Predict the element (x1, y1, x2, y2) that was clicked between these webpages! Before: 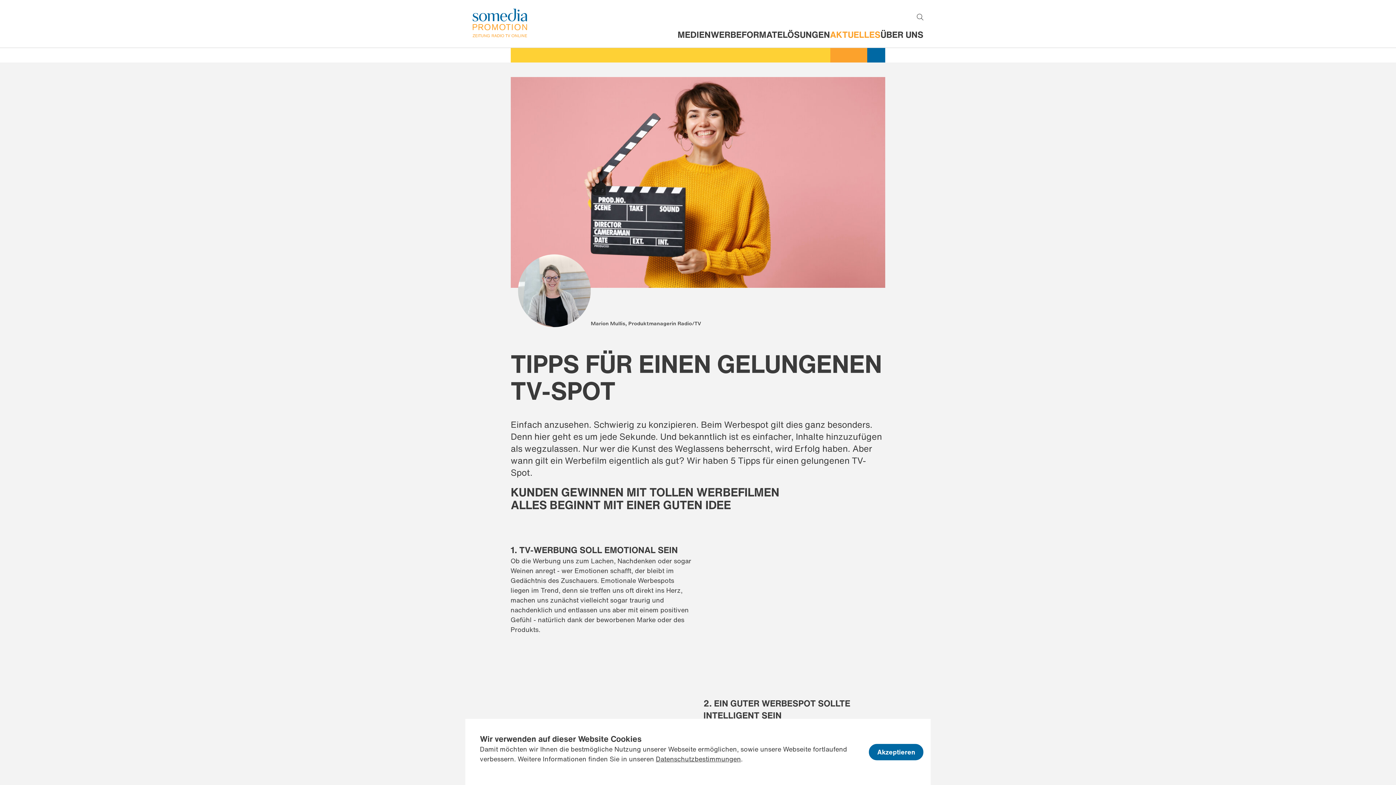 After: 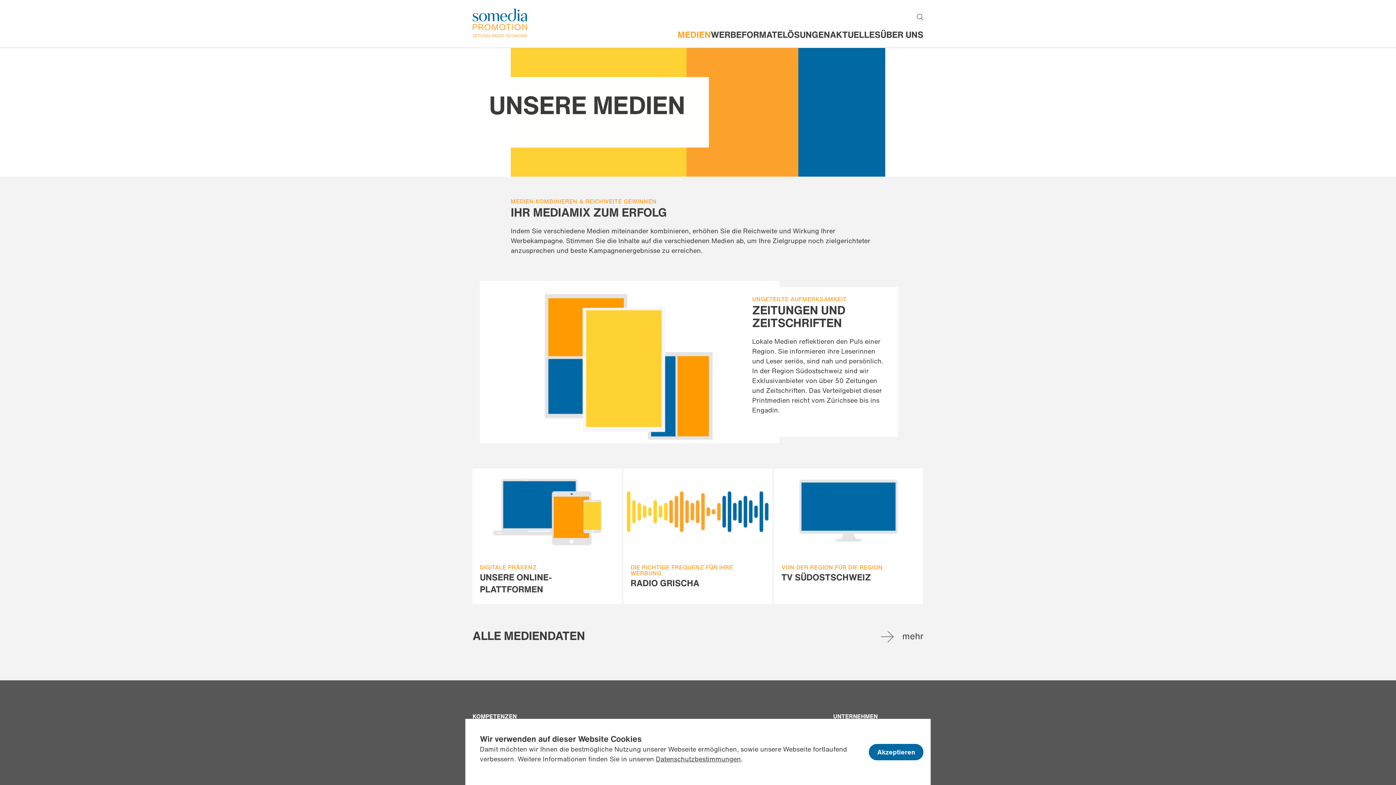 Action: label: MEDIEN bbox: (677, 28, 710, 41)